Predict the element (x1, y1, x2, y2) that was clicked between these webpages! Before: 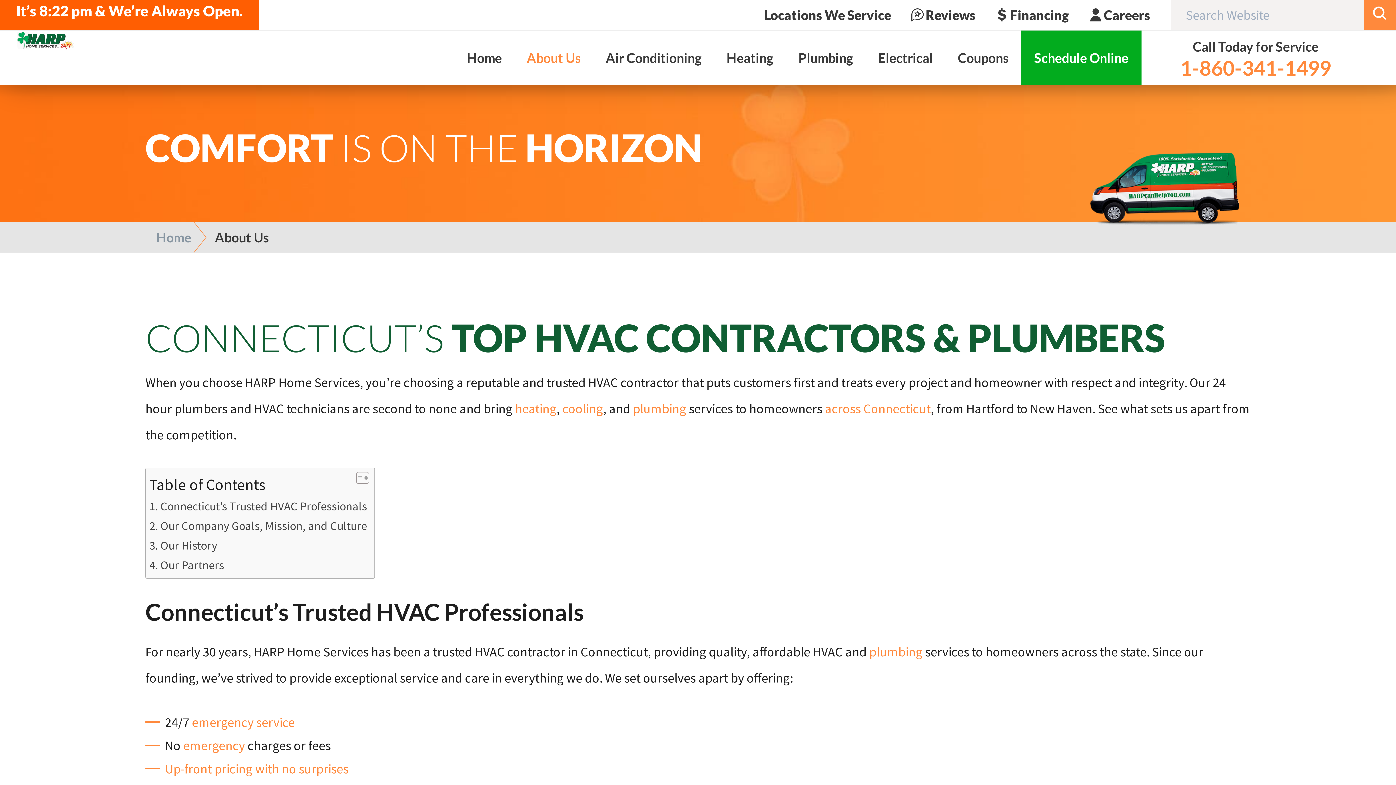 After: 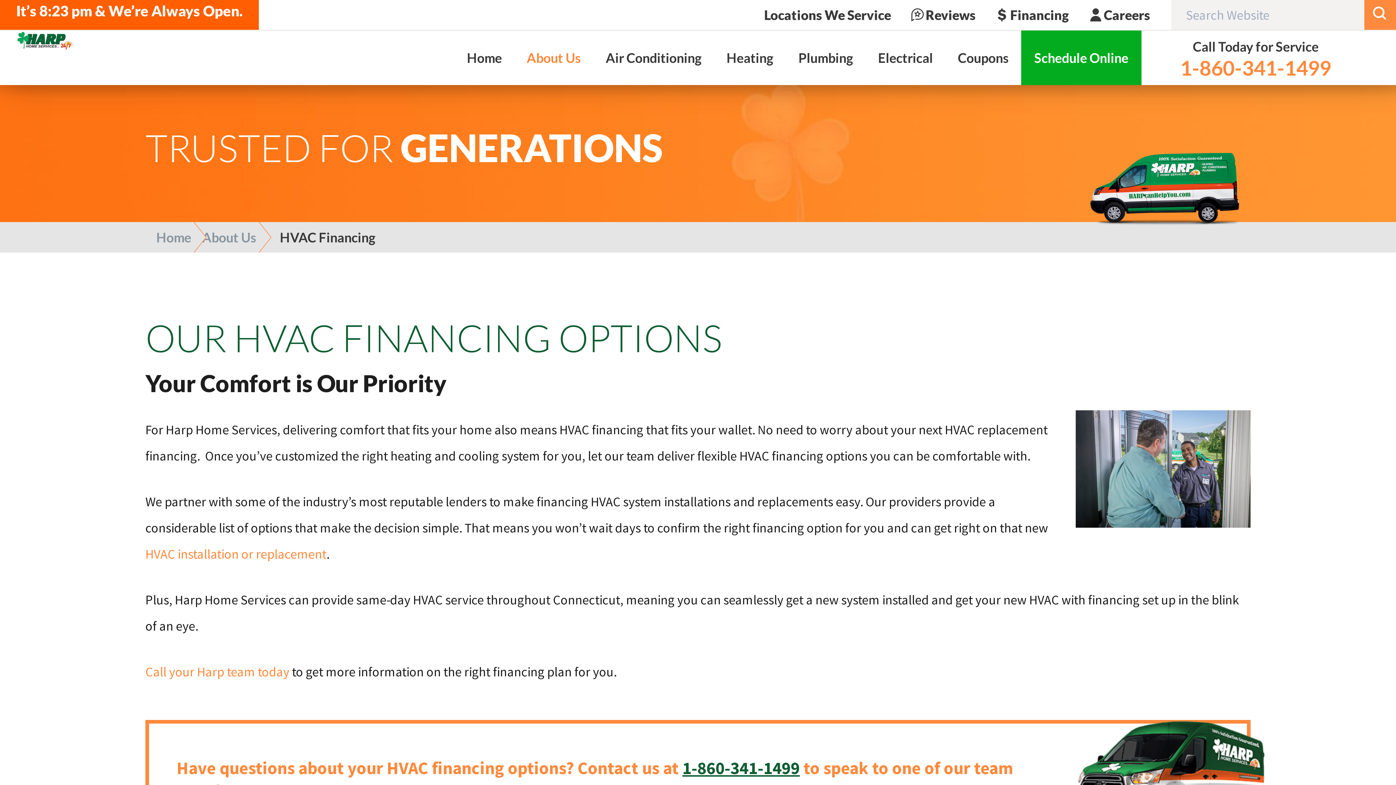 Action: bbox: (995, 0, 1069, 29) label: Financing